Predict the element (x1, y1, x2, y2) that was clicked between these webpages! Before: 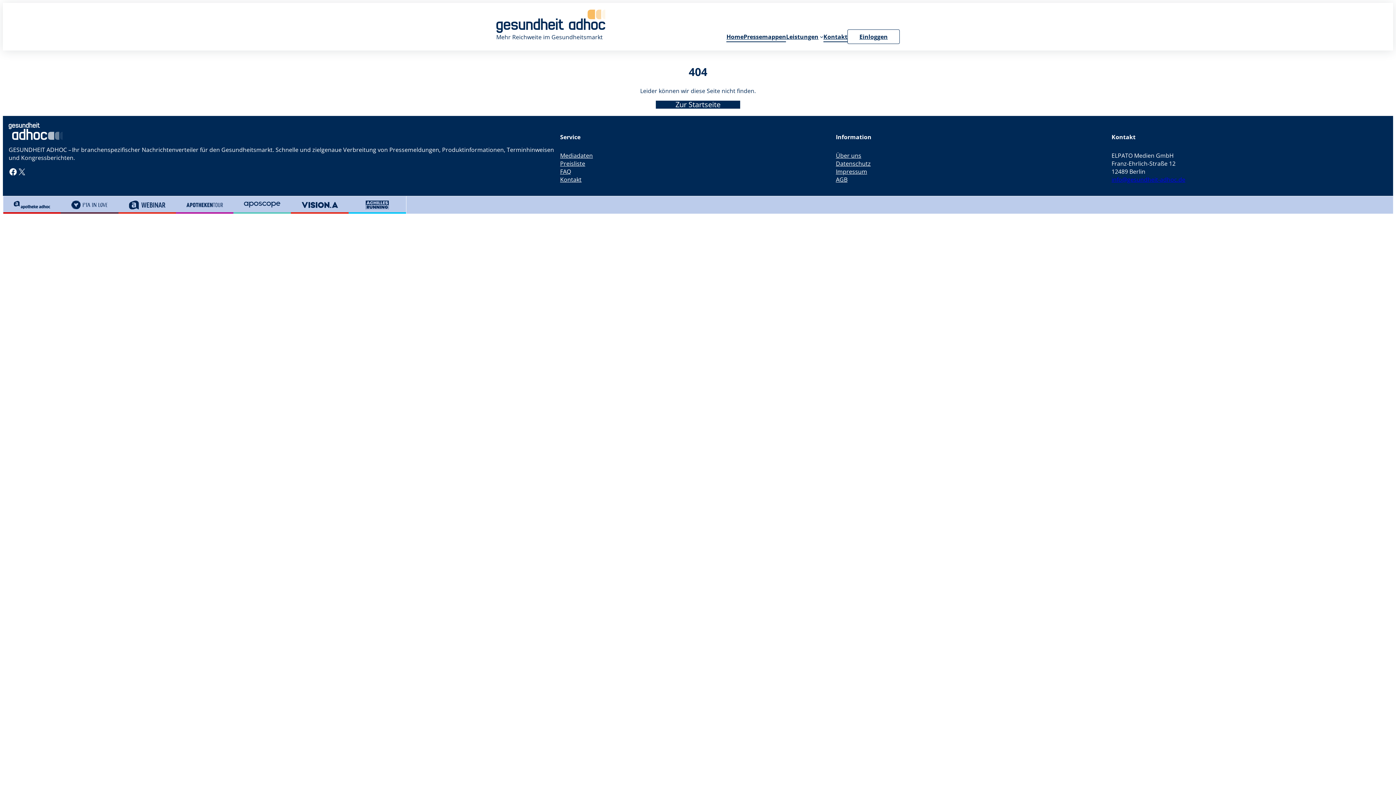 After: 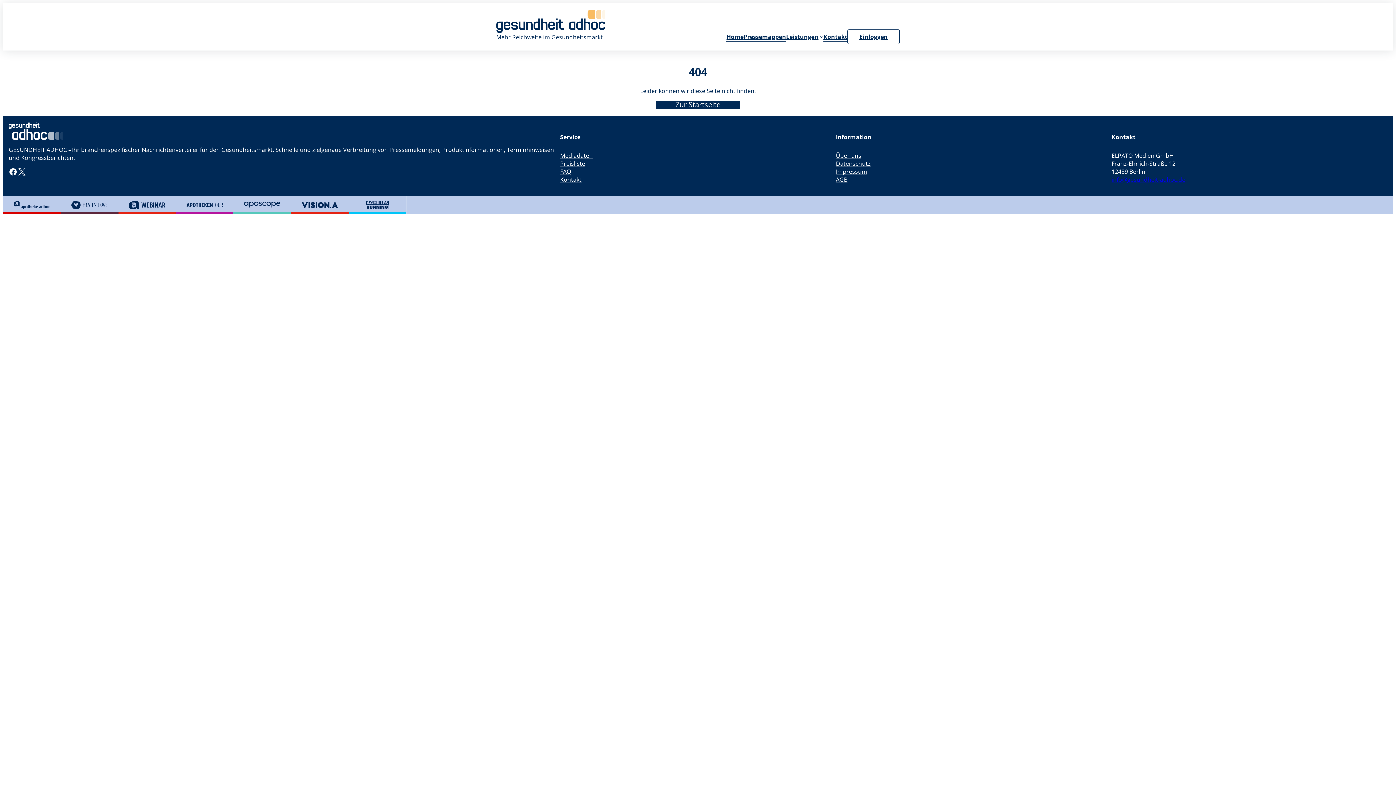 Action: bbox: (17, 167, 26, 176) label: X